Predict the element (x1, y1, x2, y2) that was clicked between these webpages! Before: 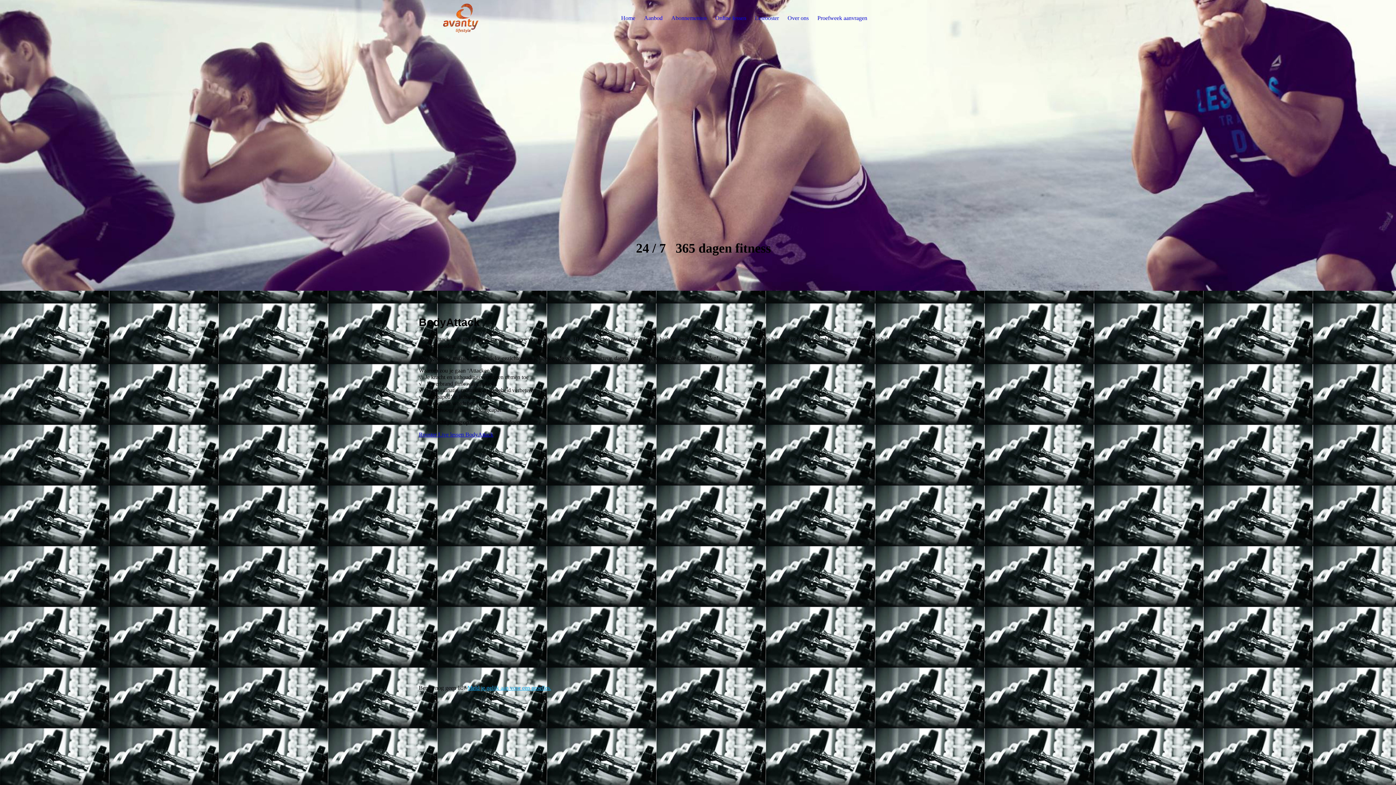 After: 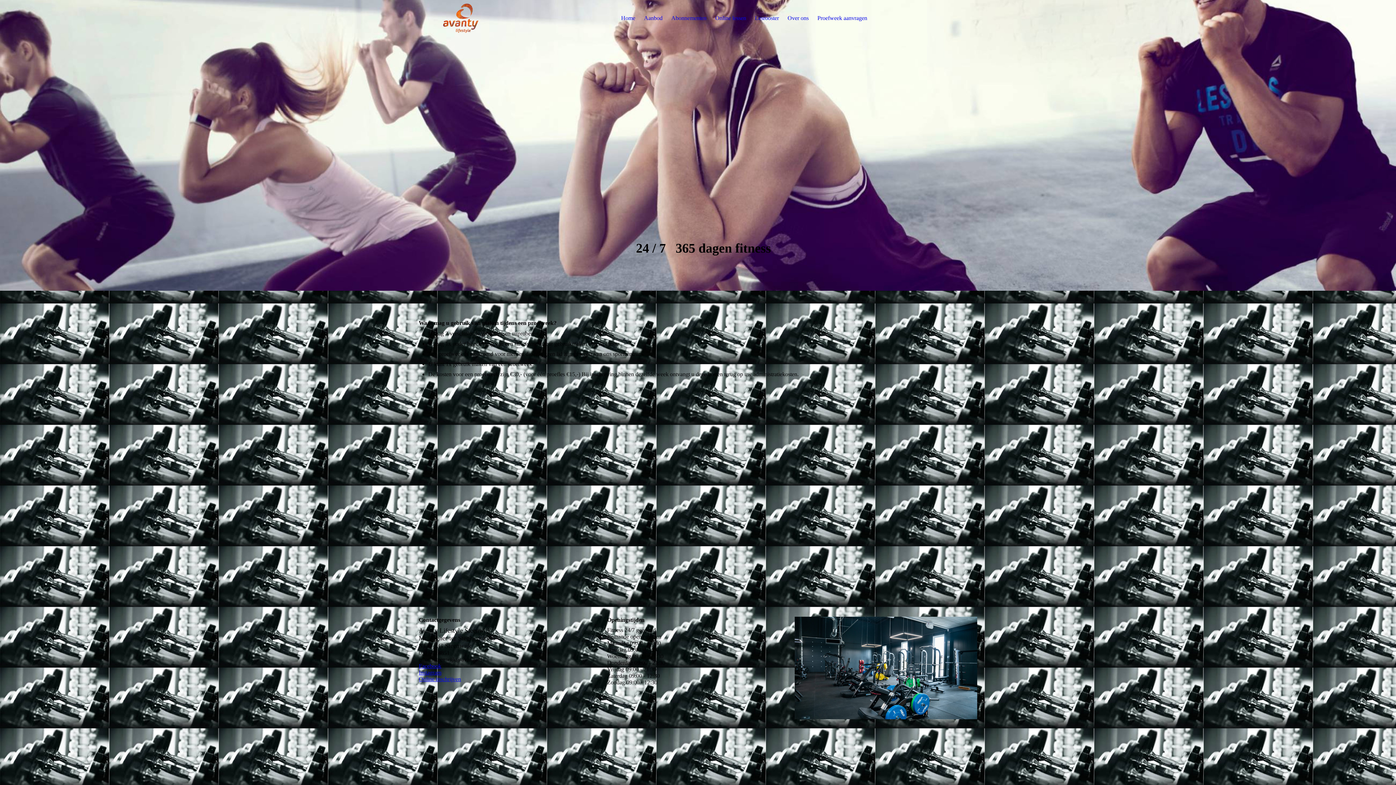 Action: bbox: (467, 685, 551, 691) label: Meld je gelijk aan voor een proefles.